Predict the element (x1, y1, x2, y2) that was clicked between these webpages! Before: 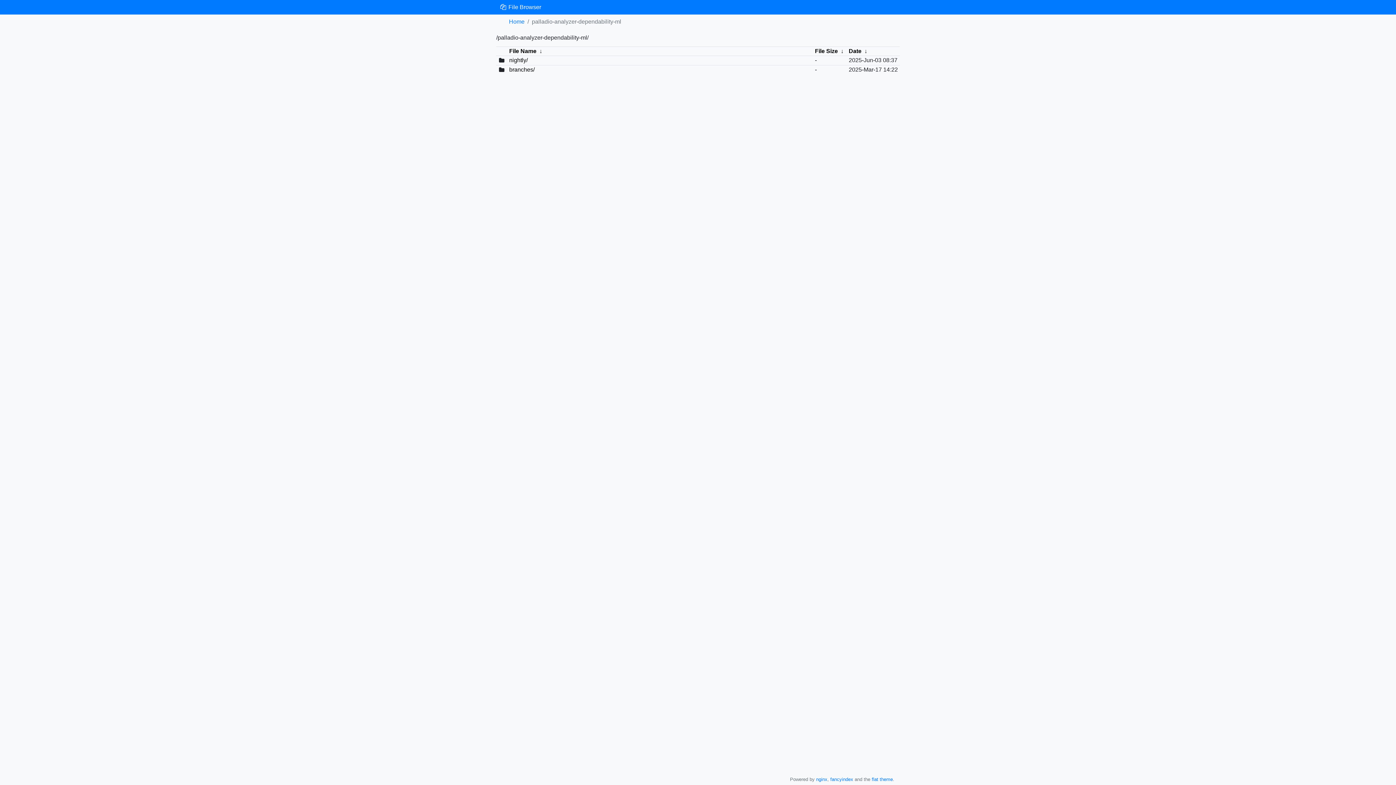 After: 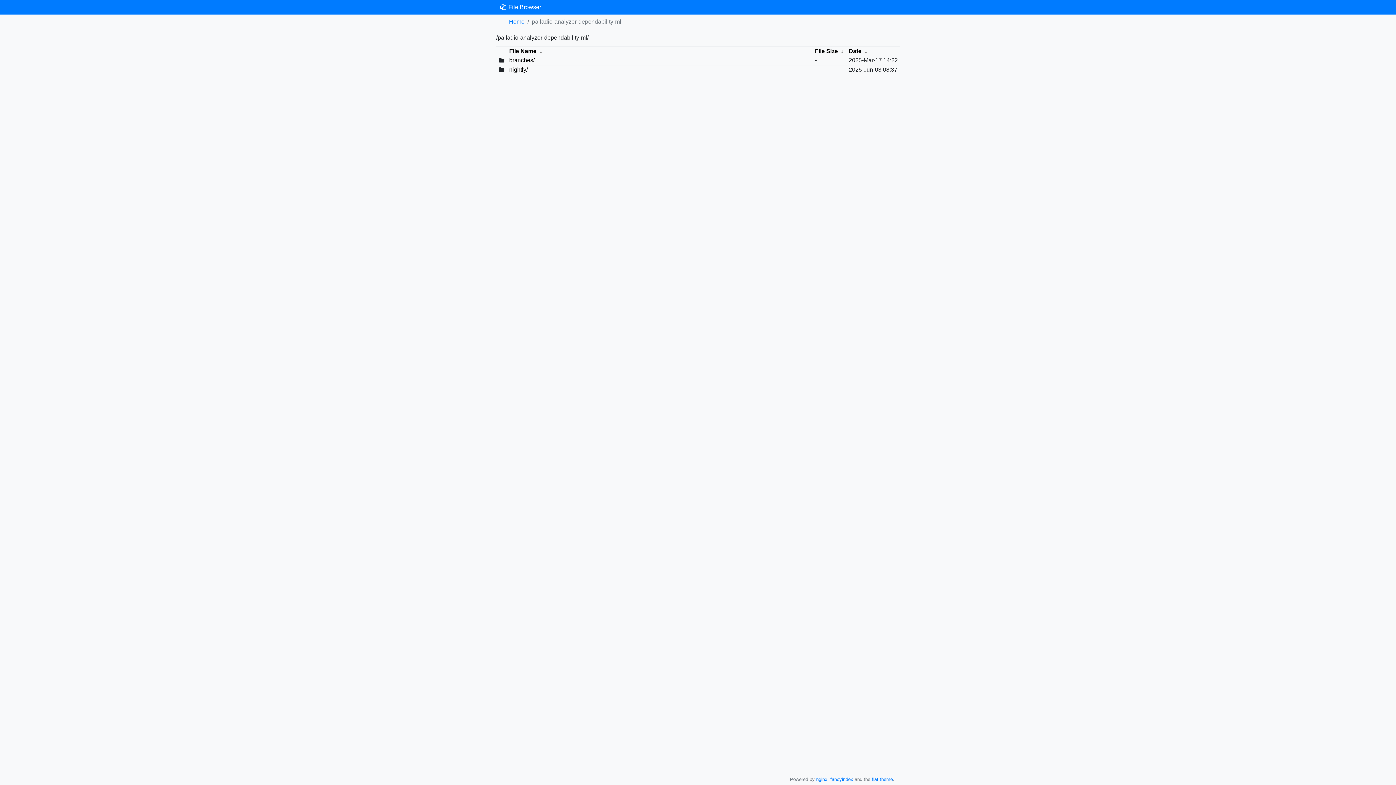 Action: label: File Name bbox: (509, 48, 536, 54)